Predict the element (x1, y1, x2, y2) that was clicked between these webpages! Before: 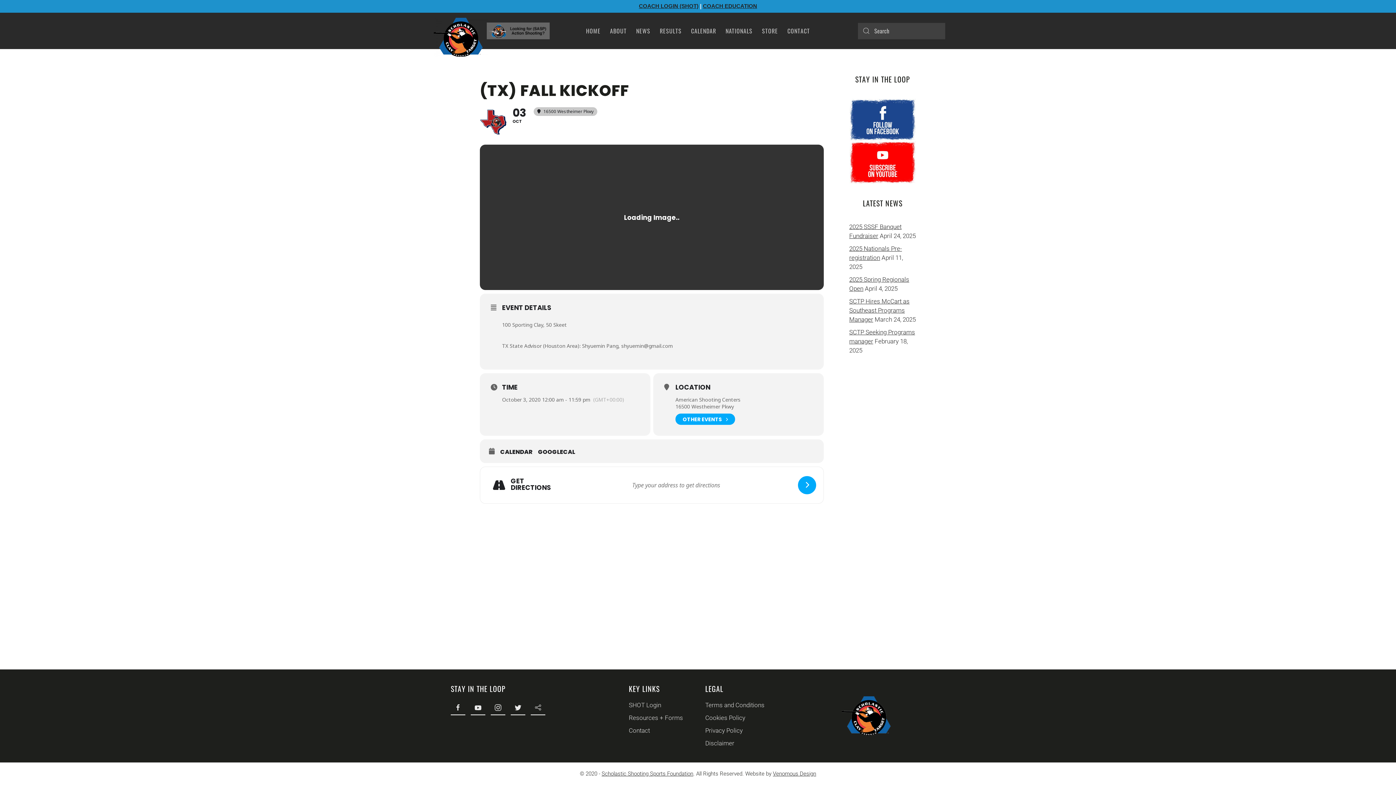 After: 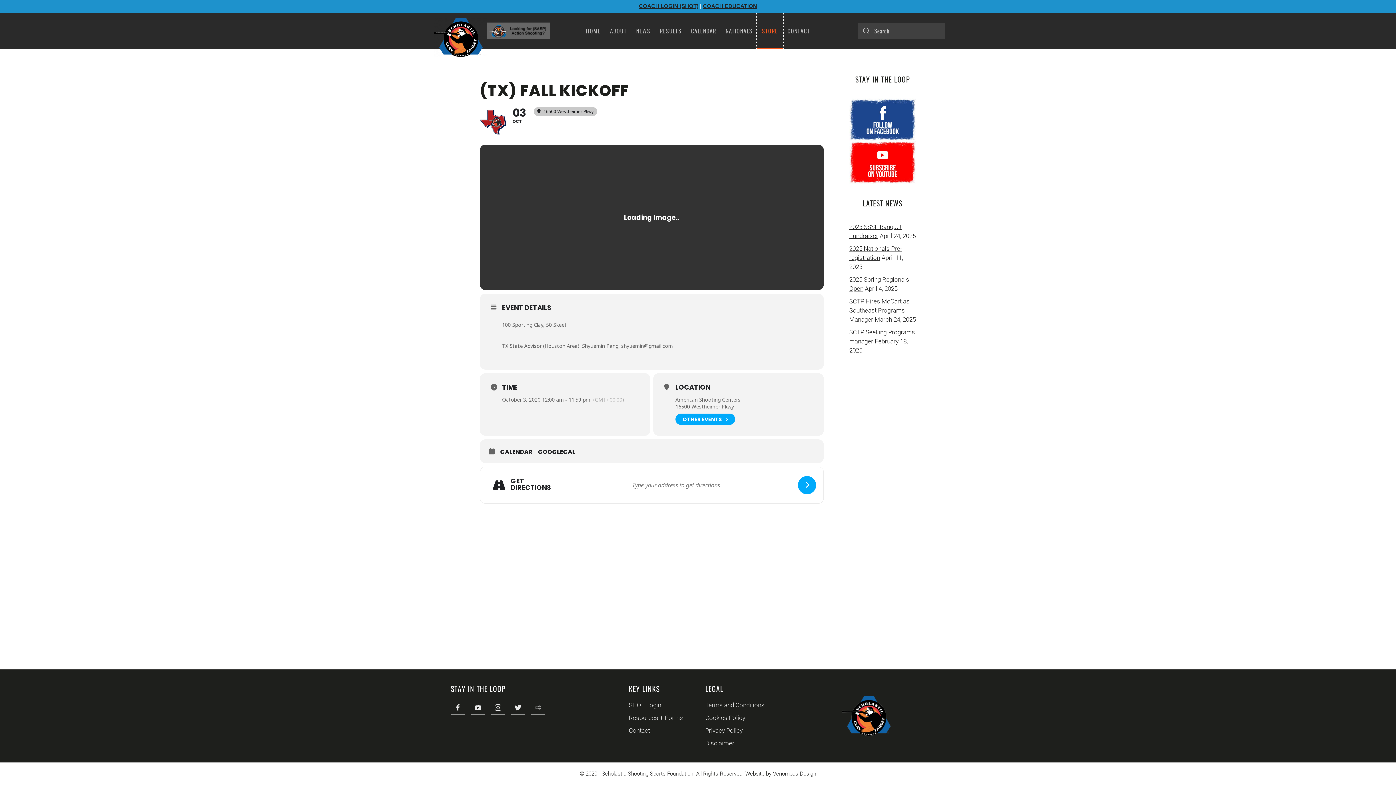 Action: bbox: (757, 12, 782, 49) label: STORE